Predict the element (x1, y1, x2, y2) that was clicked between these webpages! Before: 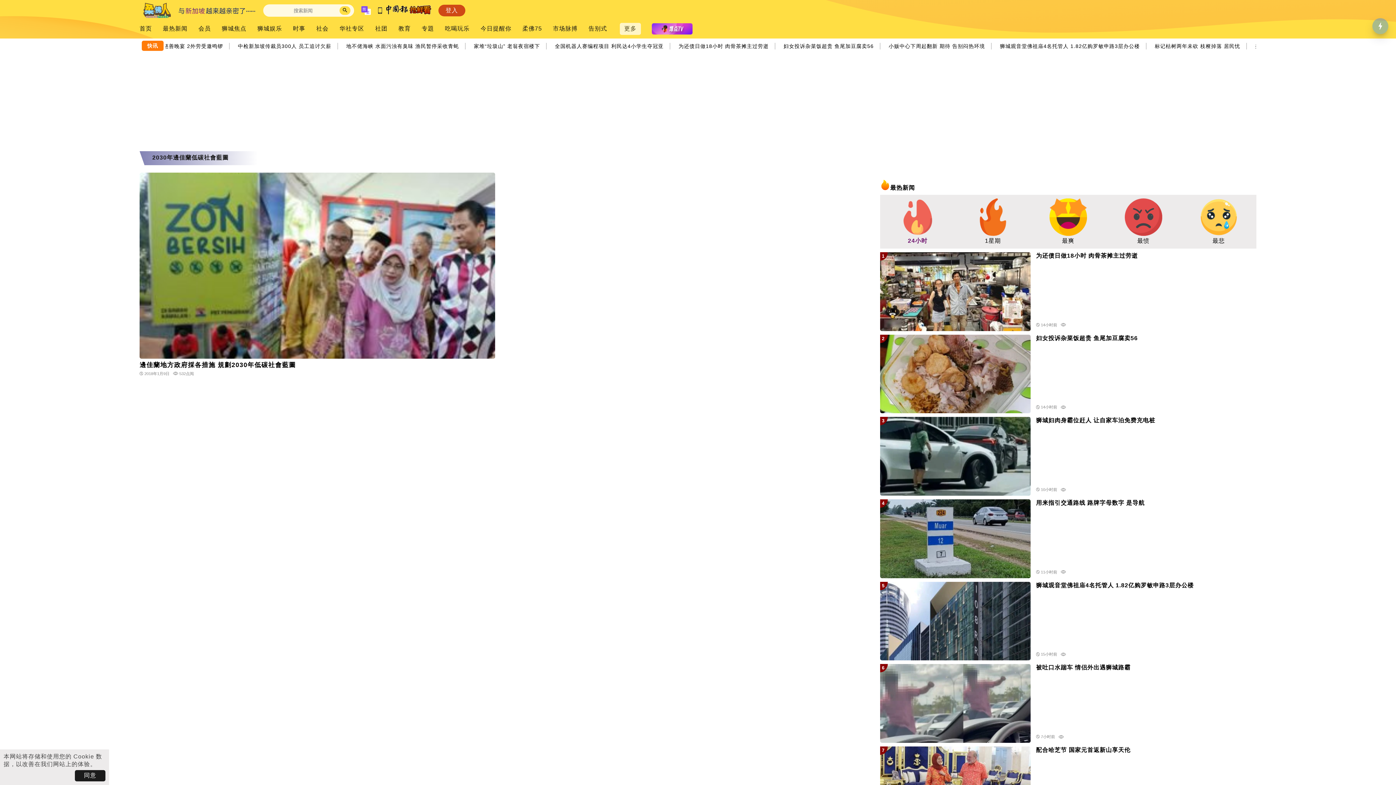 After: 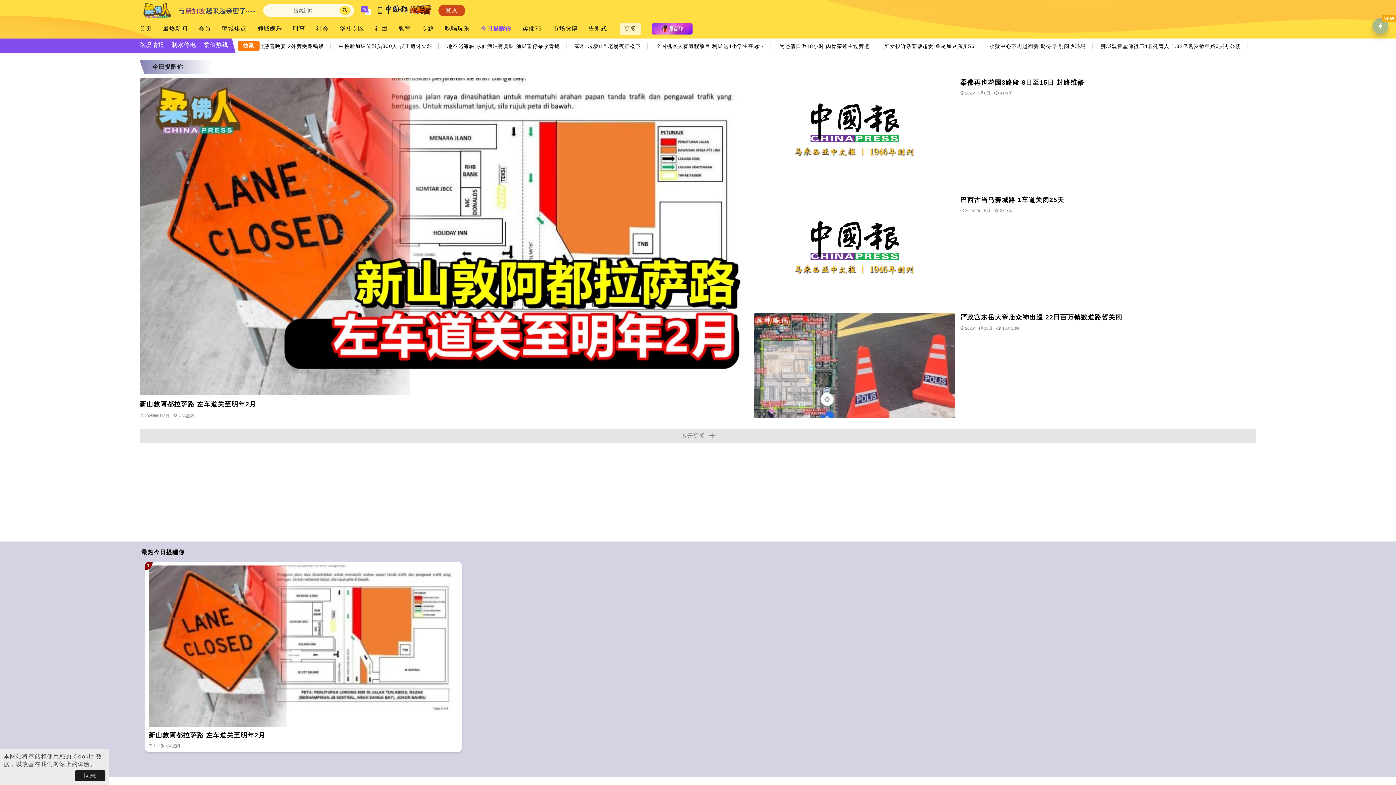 Action: bbox: (480, 25, 511, 32) label: 今日提醒你